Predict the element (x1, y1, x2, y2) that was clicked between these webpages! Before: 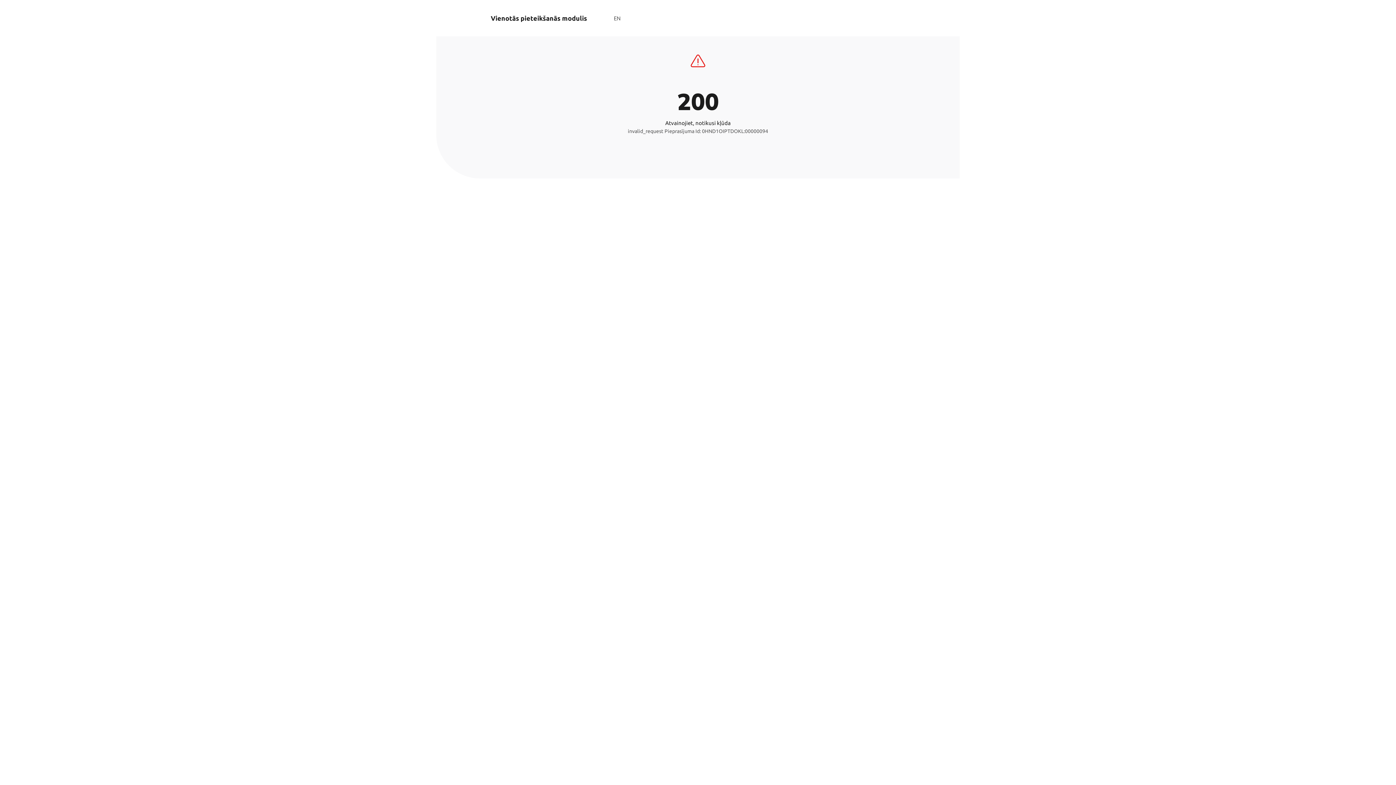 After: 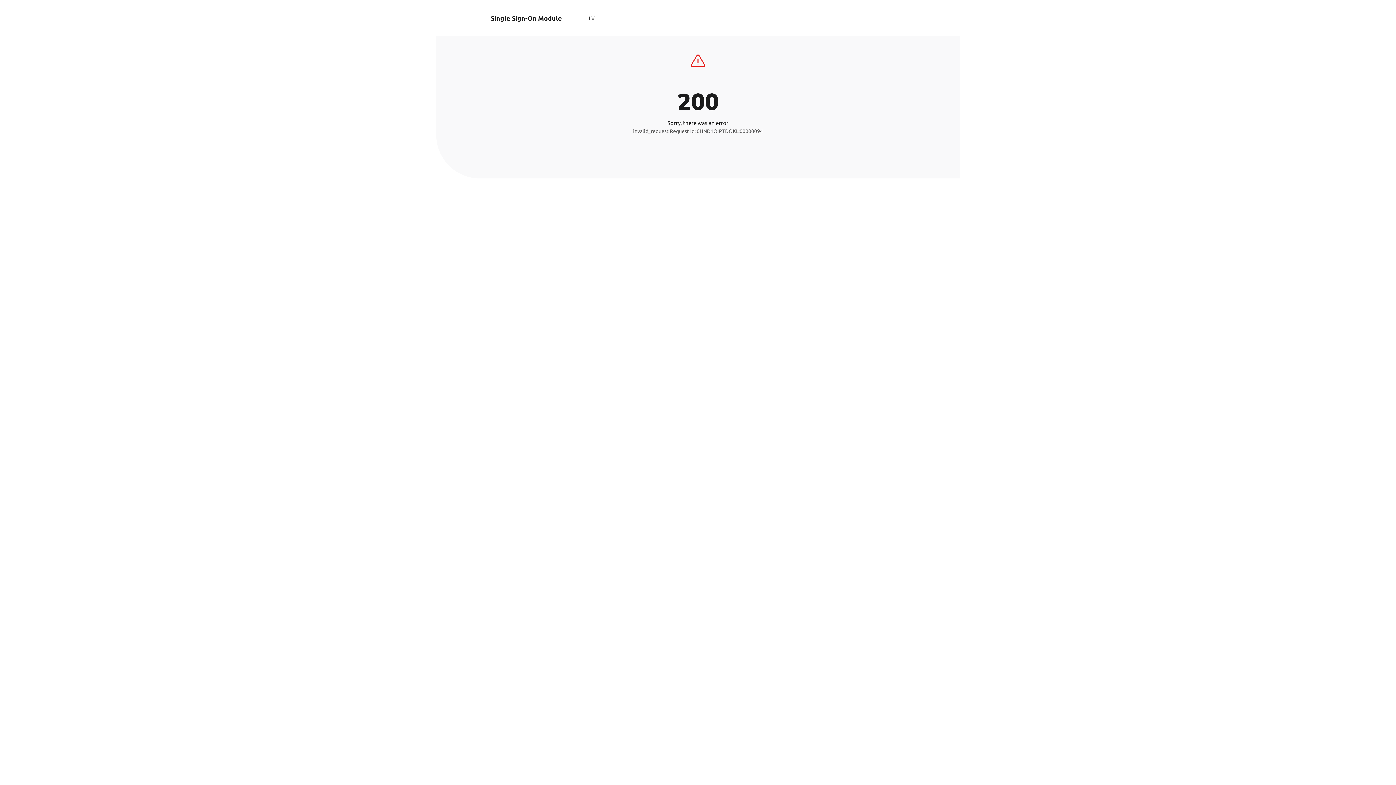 Action: bbox: (614, 15, 620, 21) label: EN